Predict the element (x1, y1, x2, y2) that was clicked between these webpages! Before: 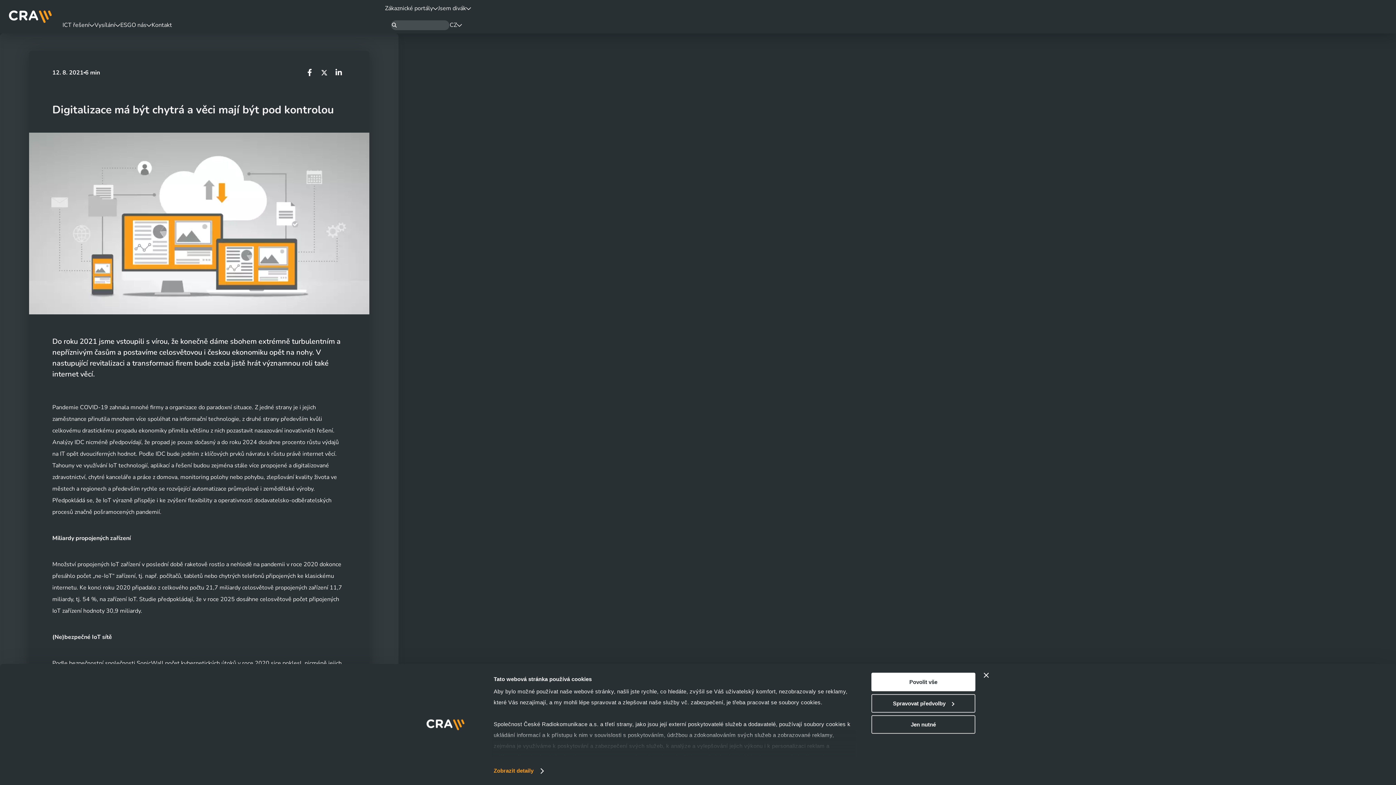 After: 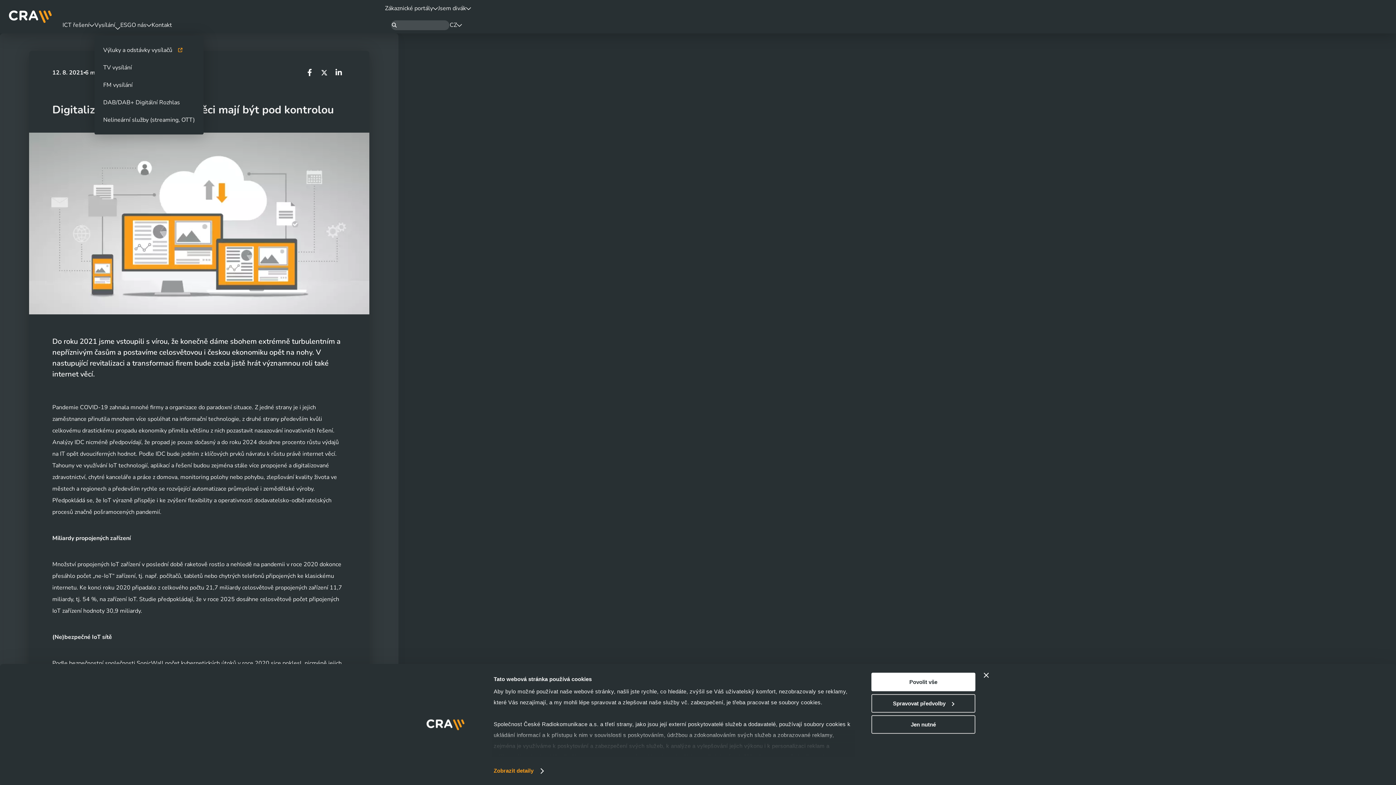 Action: label: Vysílání bbox: (94, 16, 120, 33)